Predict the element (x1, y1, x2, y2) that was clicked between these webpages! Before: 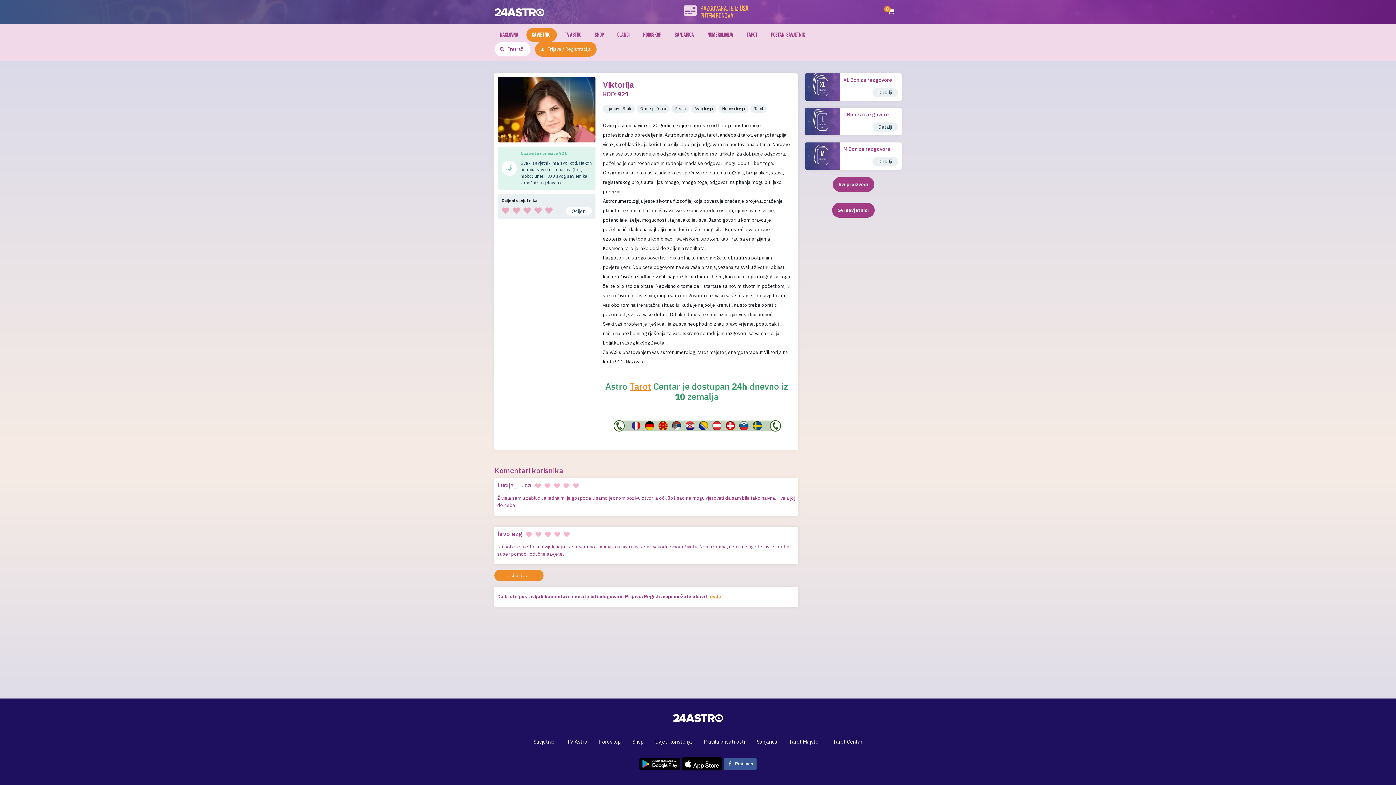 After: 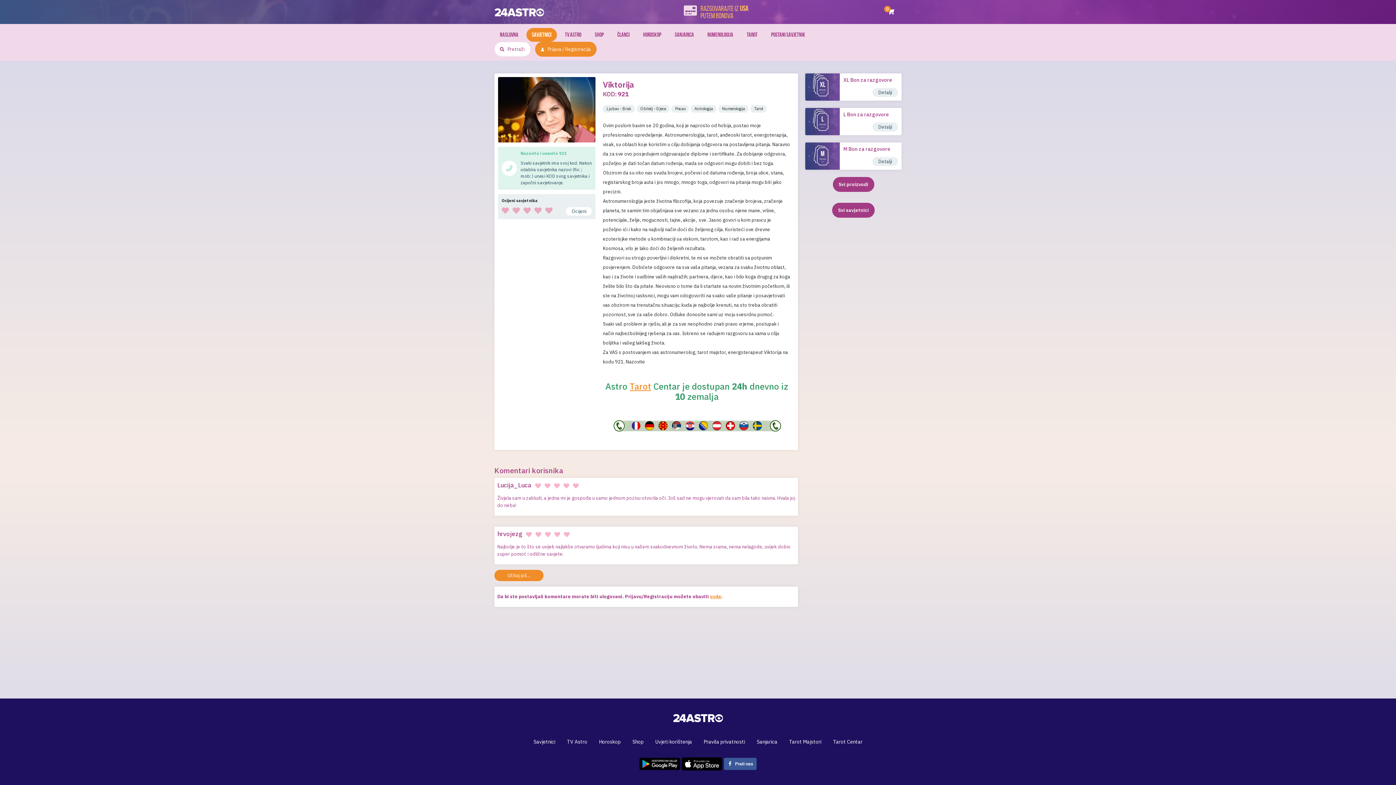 Action: bbox: (573, 483, 578, 489)